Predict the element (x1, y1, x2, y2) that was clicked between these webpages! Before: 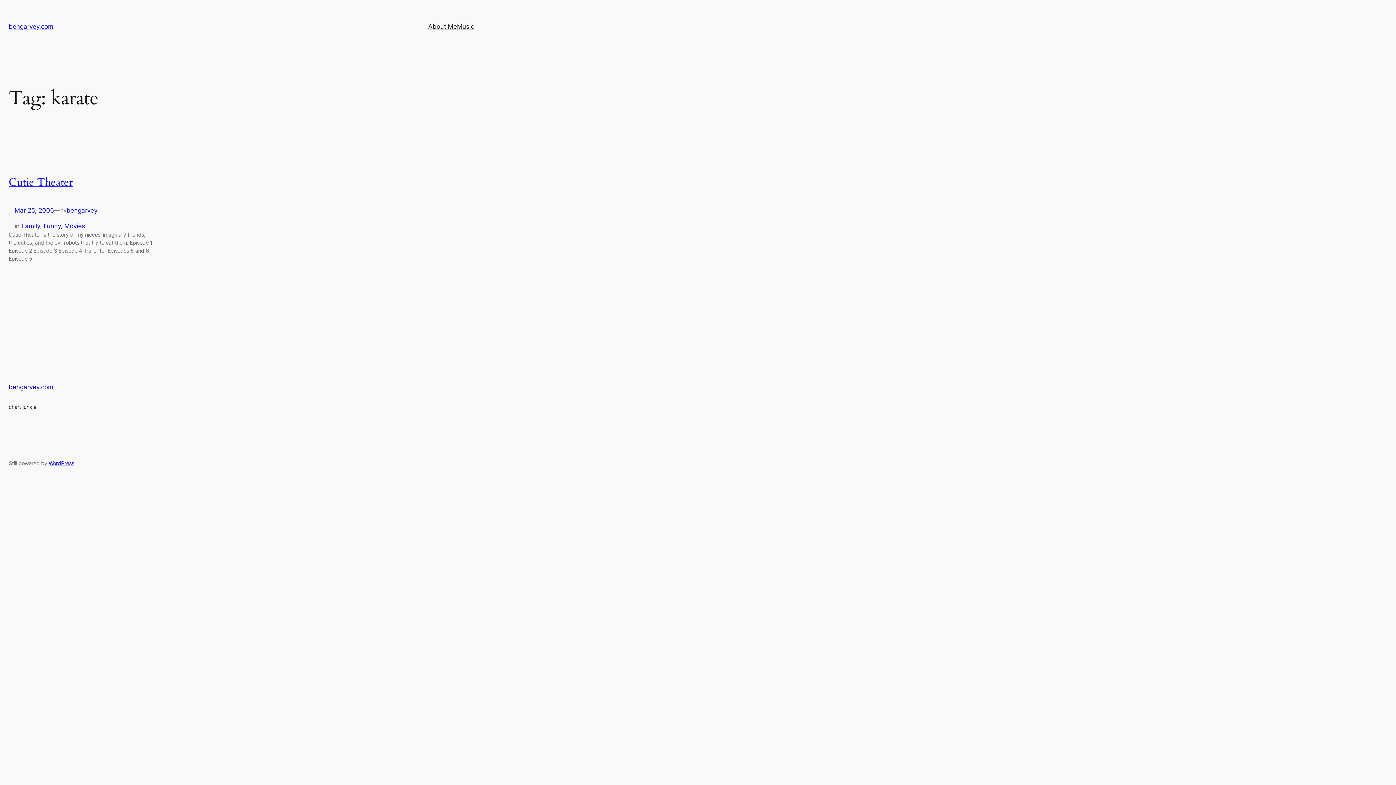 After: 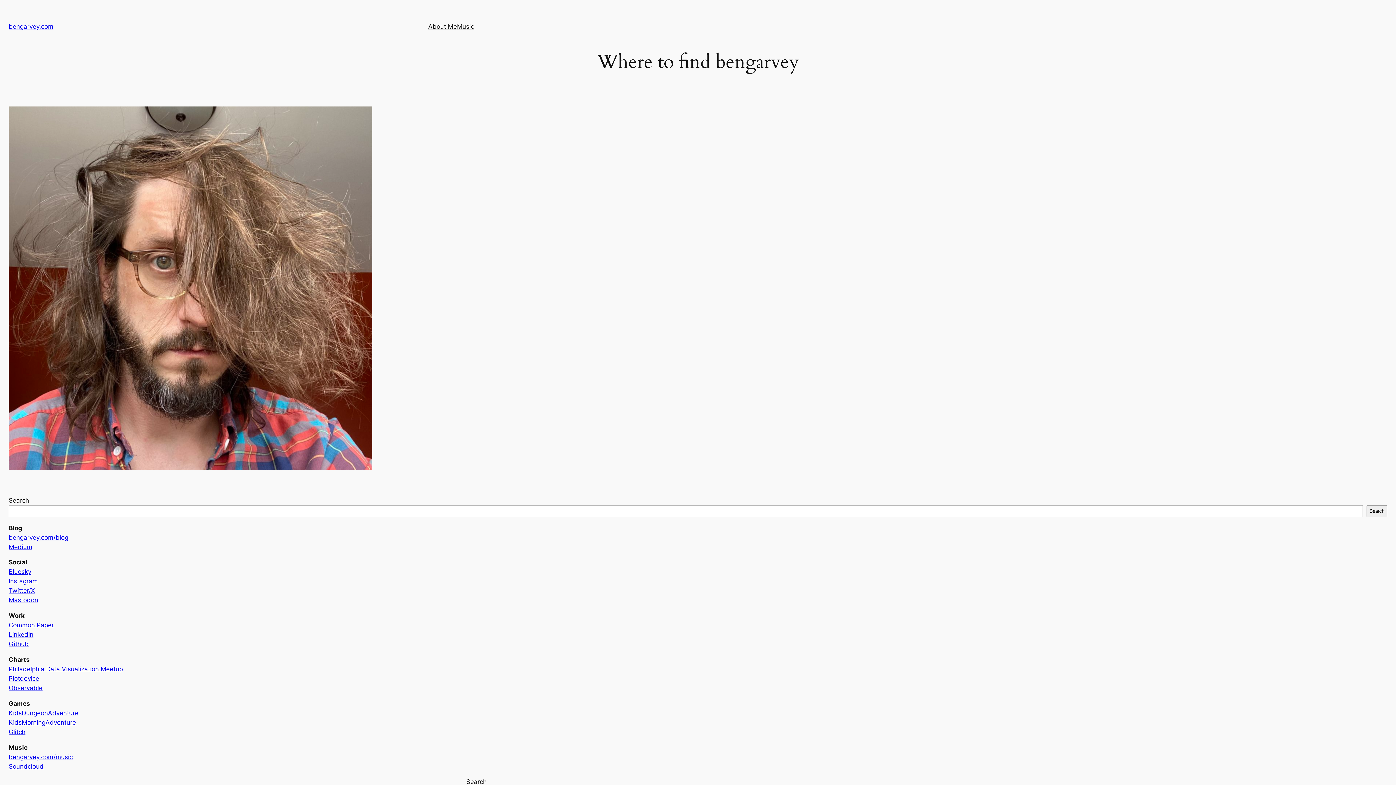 Action: label: bengarvey.com bbox: (8, 383, 53, 390)